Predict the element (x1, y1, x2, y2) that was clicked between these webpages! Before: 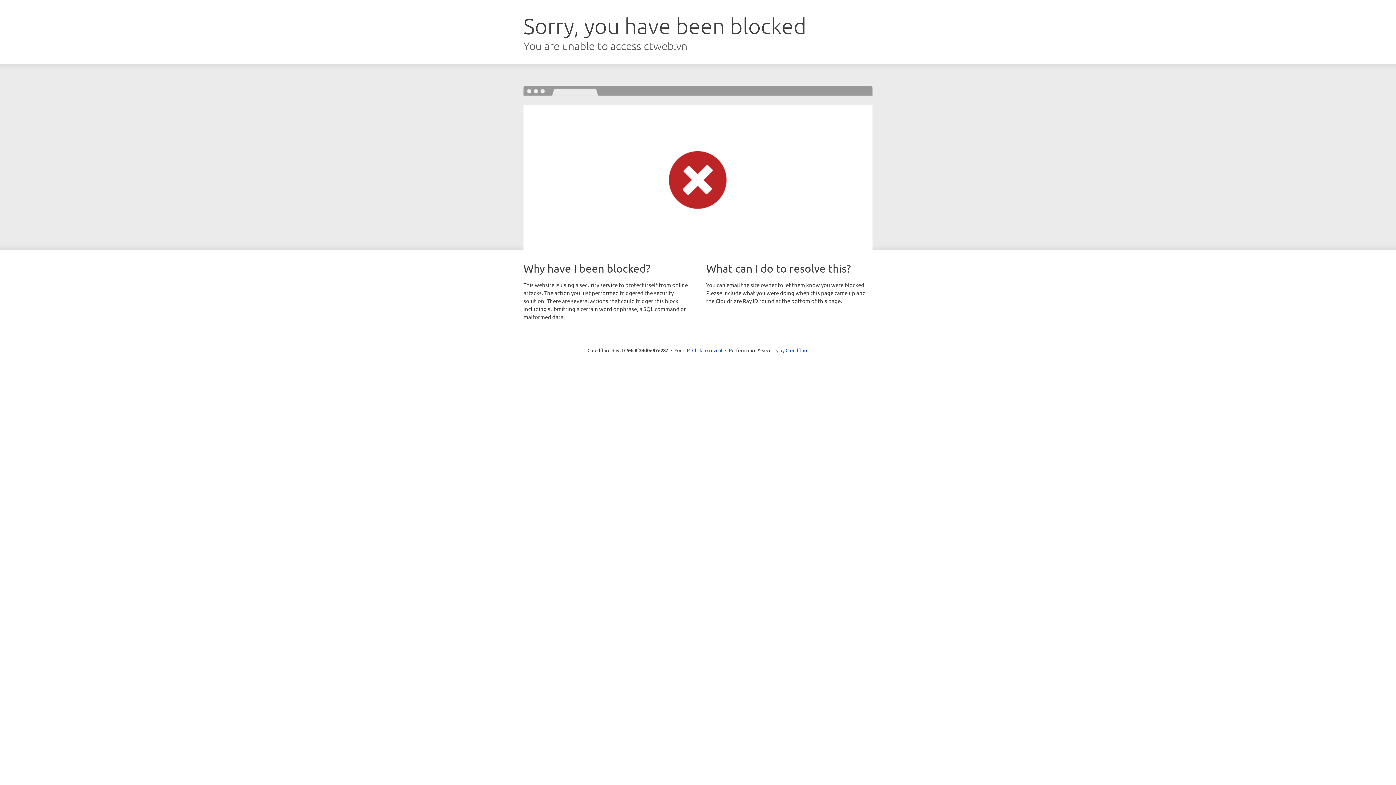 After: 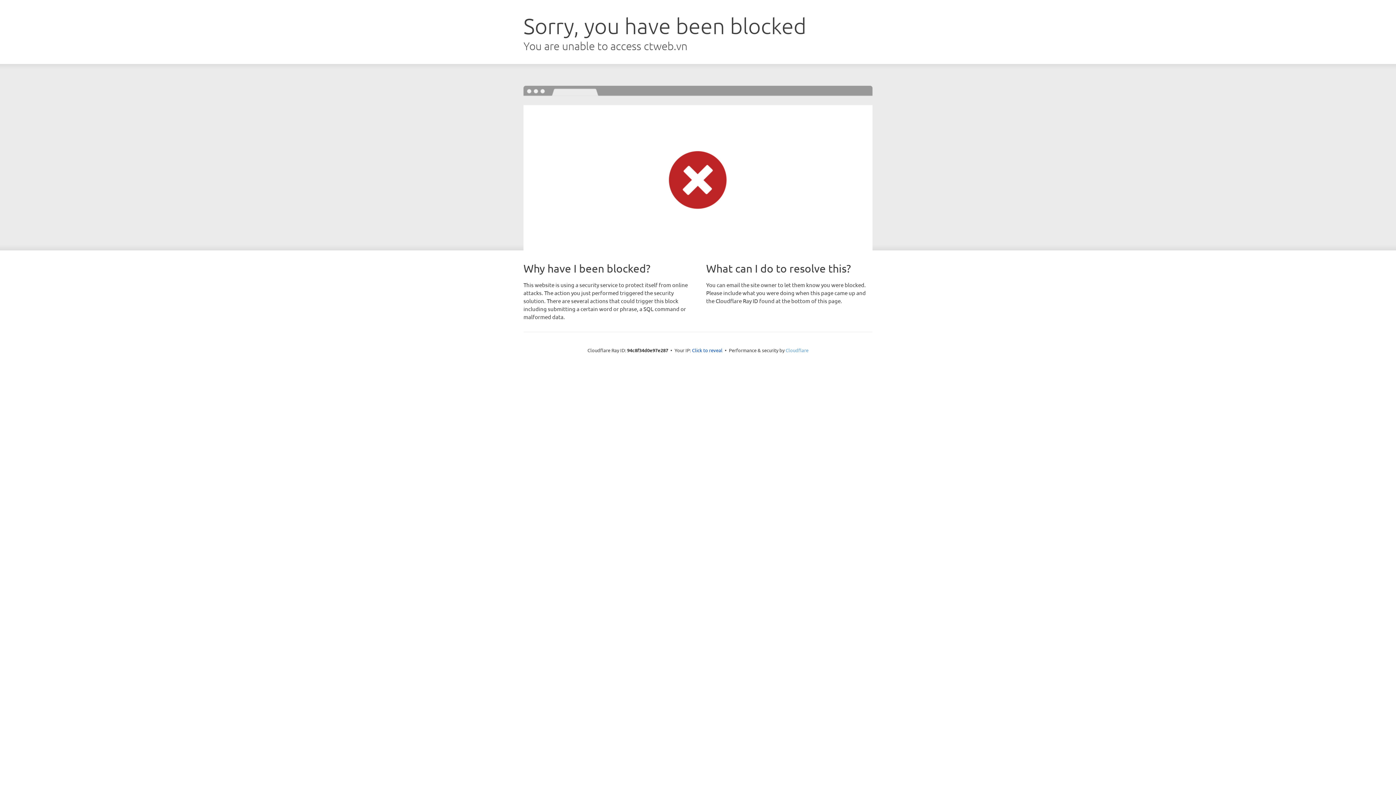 Action: label: Cloudflare bbox: (785, 347, 808, 353)